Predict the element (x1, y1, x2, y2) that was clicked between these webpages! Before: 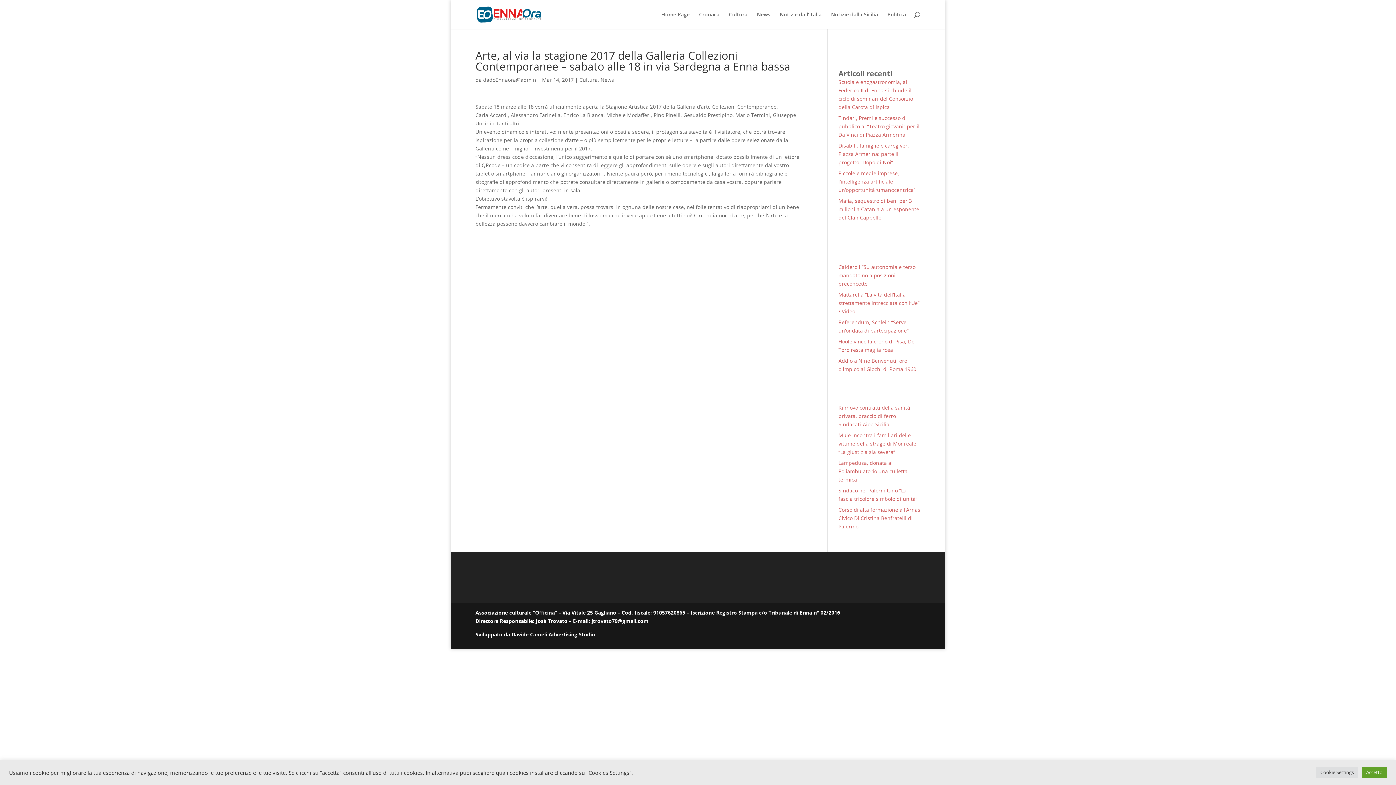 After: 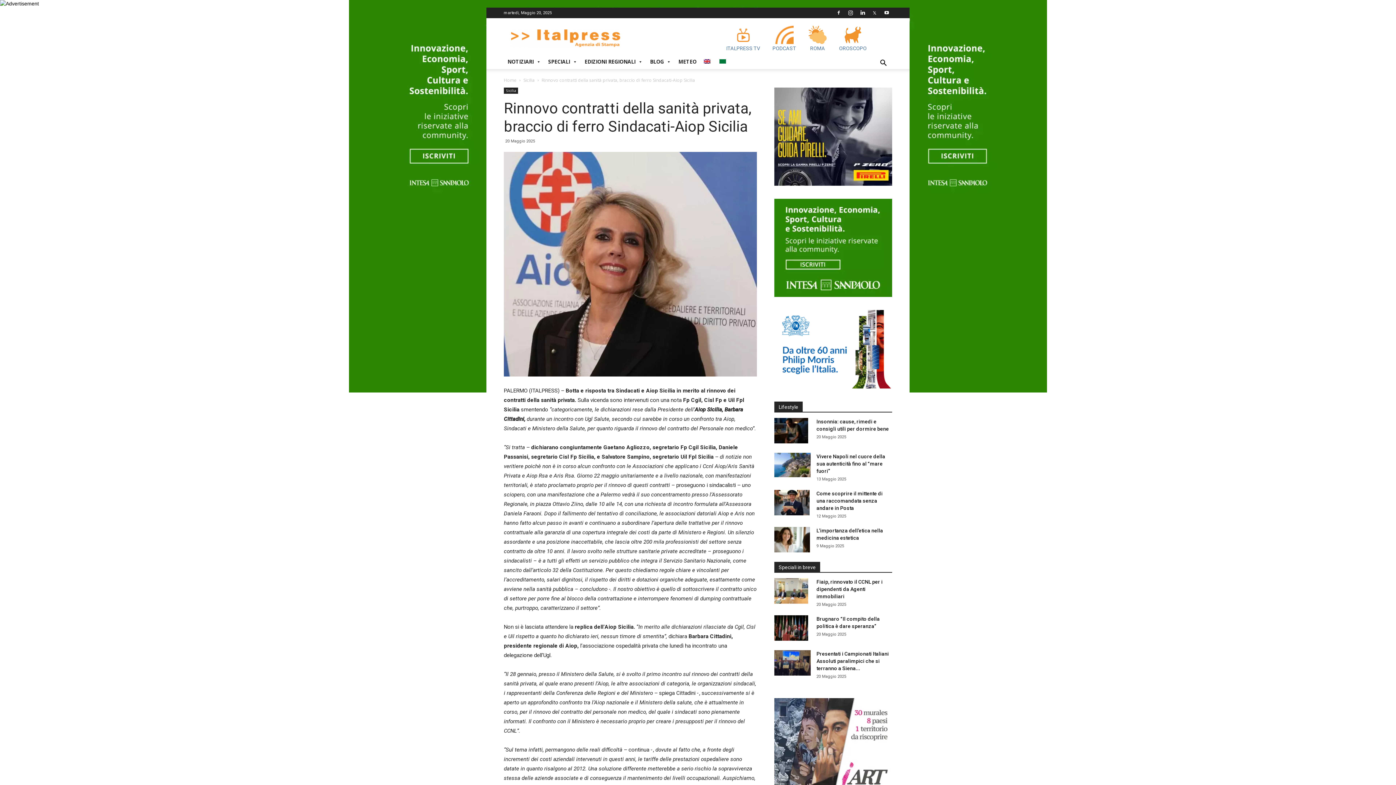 Action: label: Rinnovo contratti della sanità privata, braccio di ferro Sindacati-Aiop Sicilia bbox: (838, 404, 910, 428)